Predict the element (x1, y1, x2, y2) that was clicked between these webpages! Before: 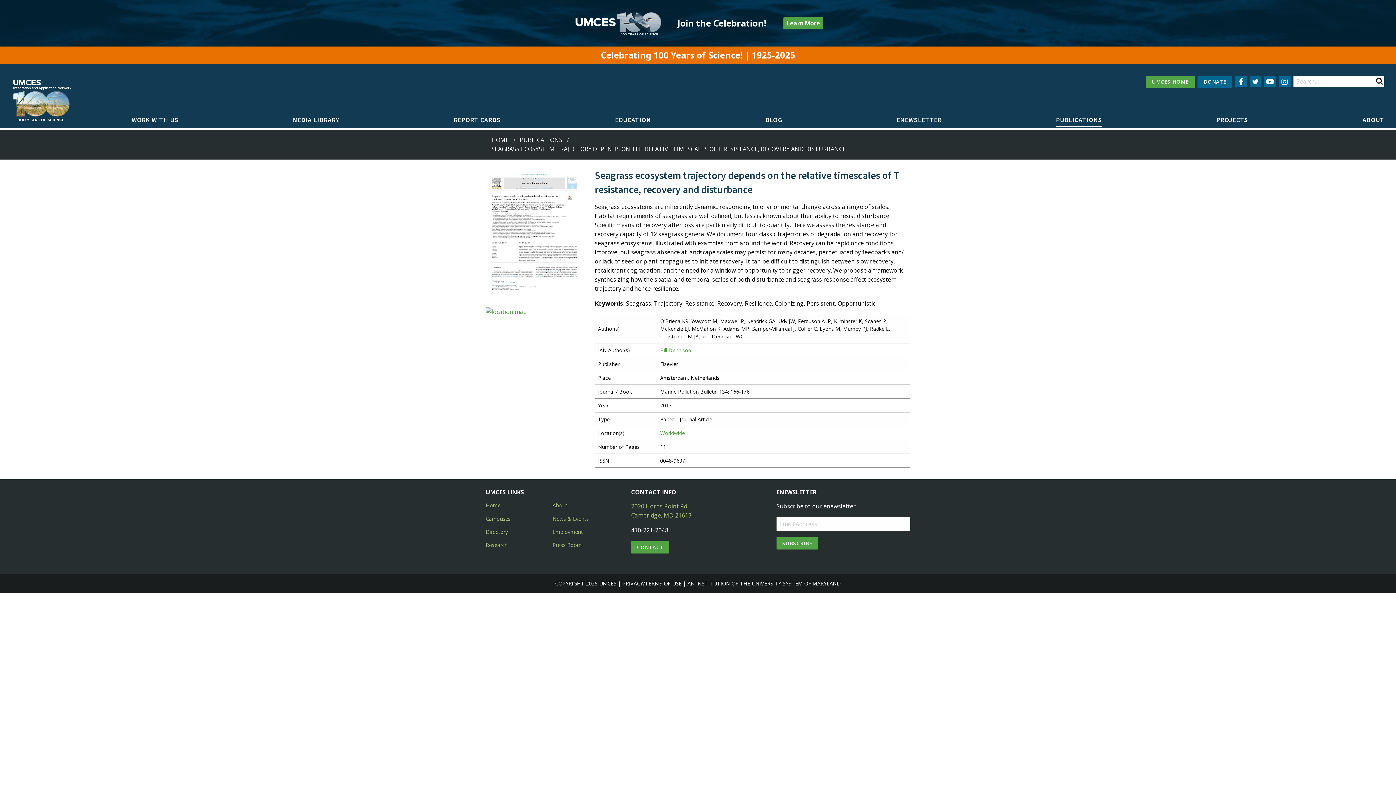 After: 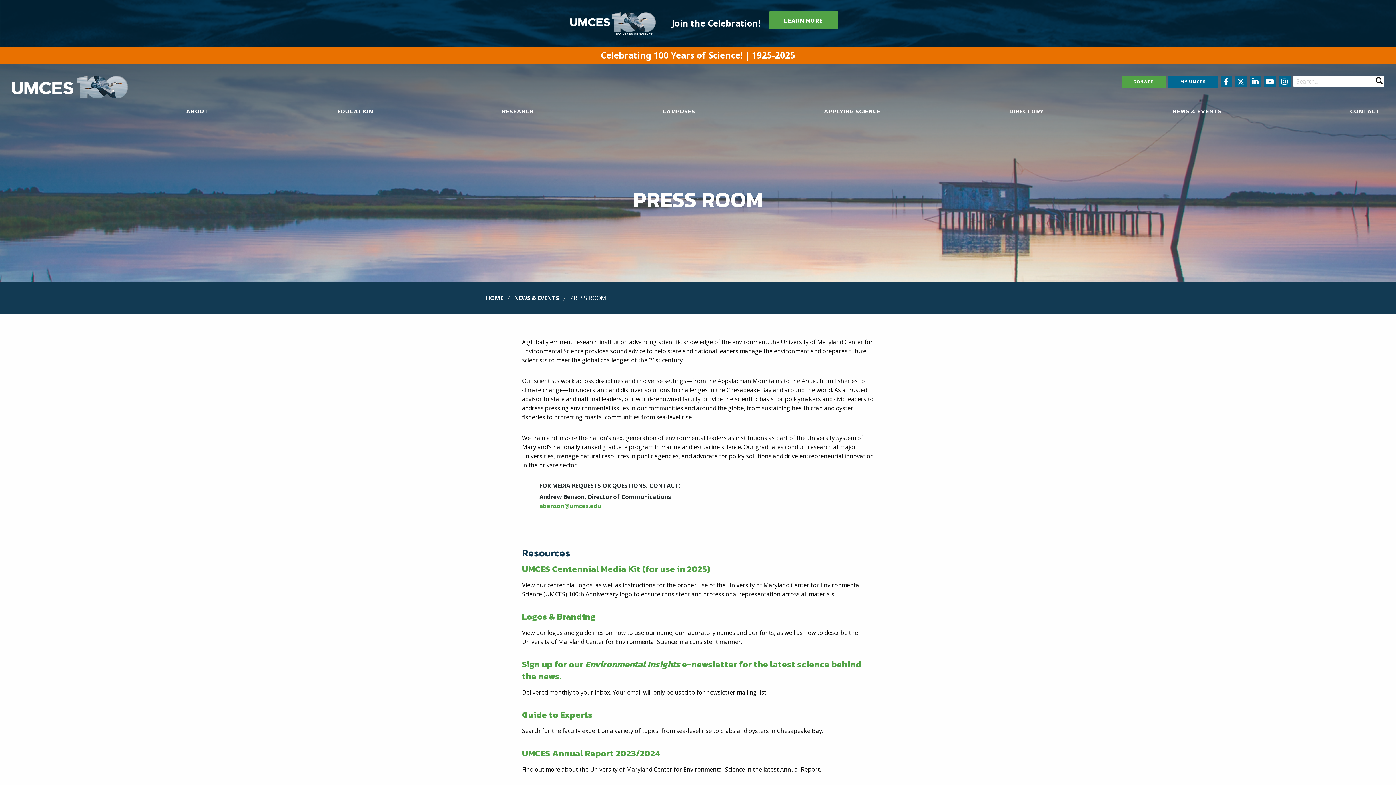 Action: label: Press Room bbox: (552, 538, 619, 552)